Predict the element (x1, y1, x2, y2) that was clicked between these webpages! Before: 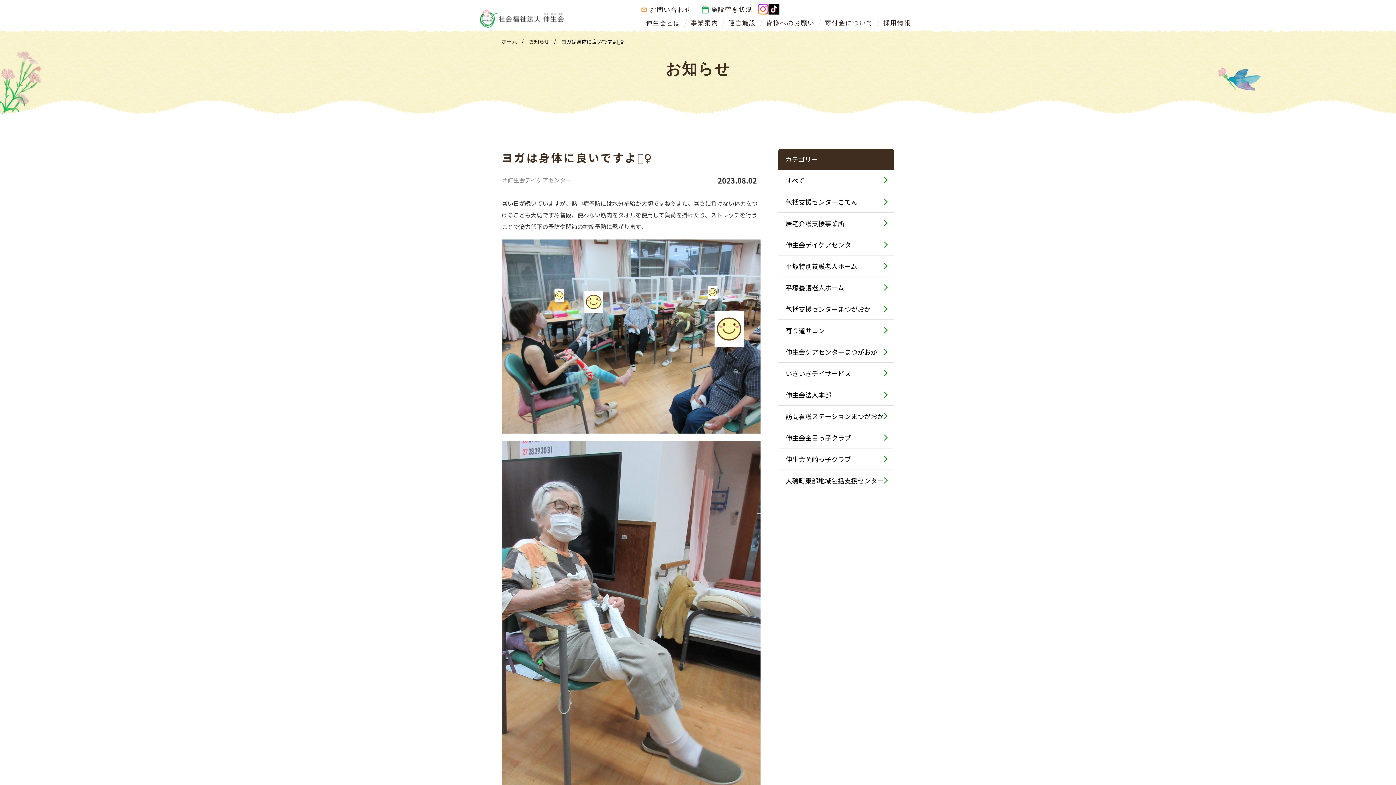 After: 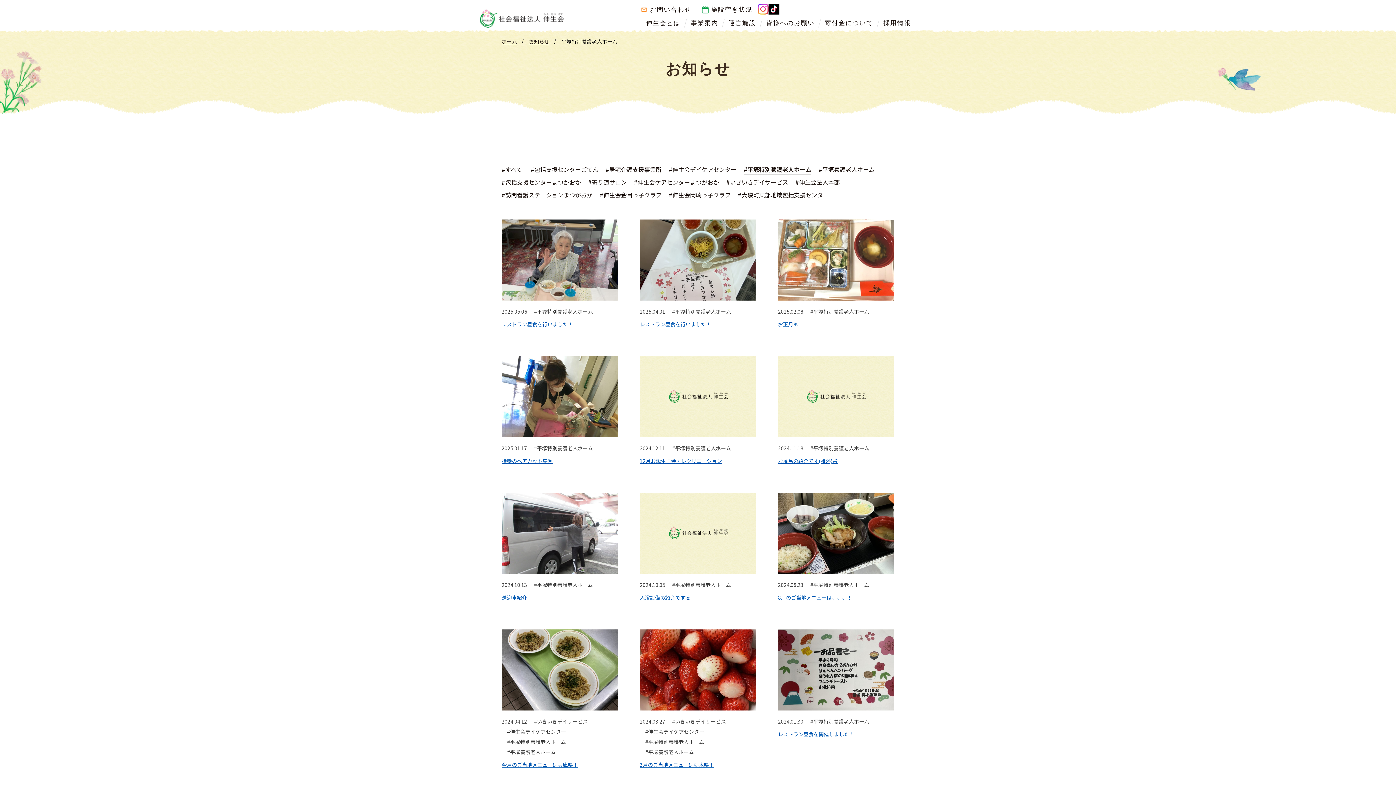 Action: label: 平塚特別養護老人ホーム bbox: (778, 255, 894, 276)